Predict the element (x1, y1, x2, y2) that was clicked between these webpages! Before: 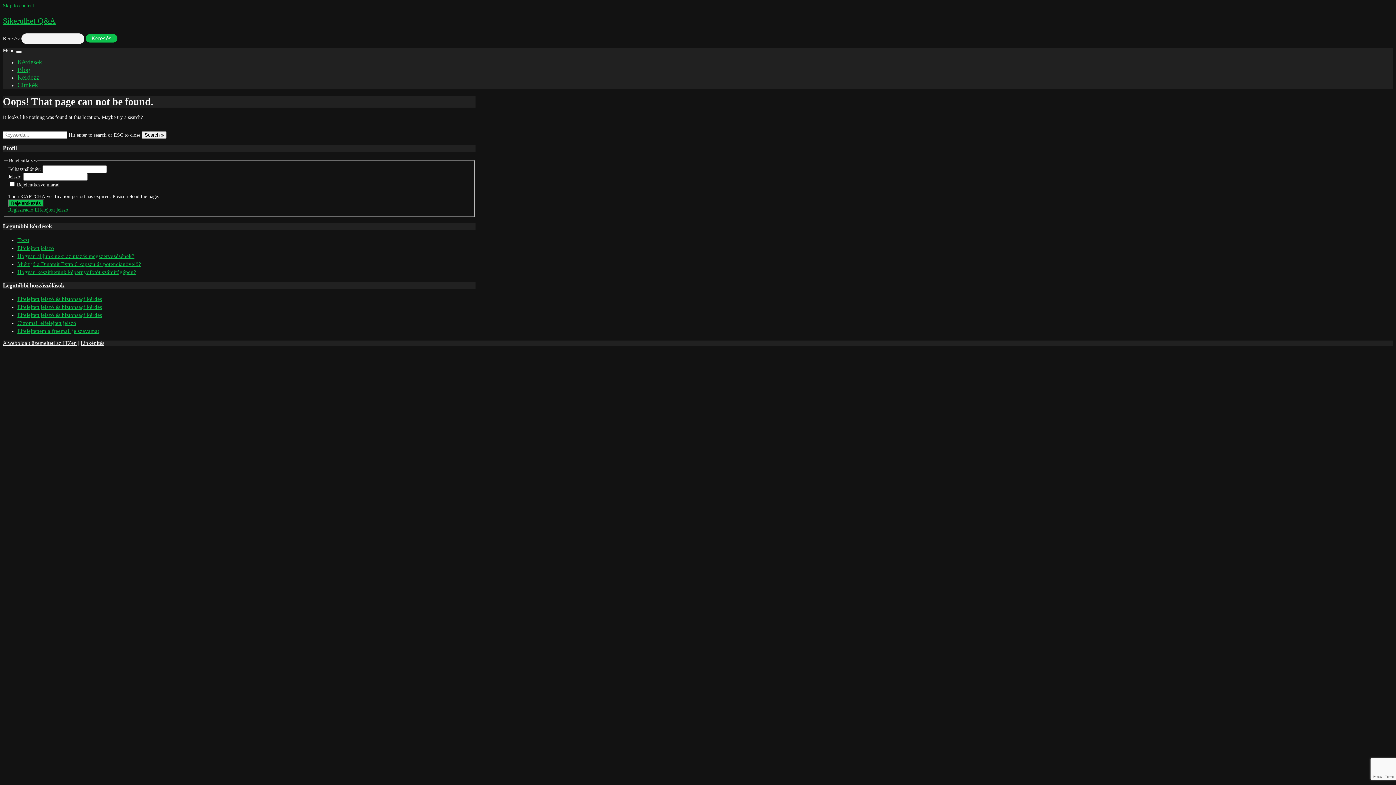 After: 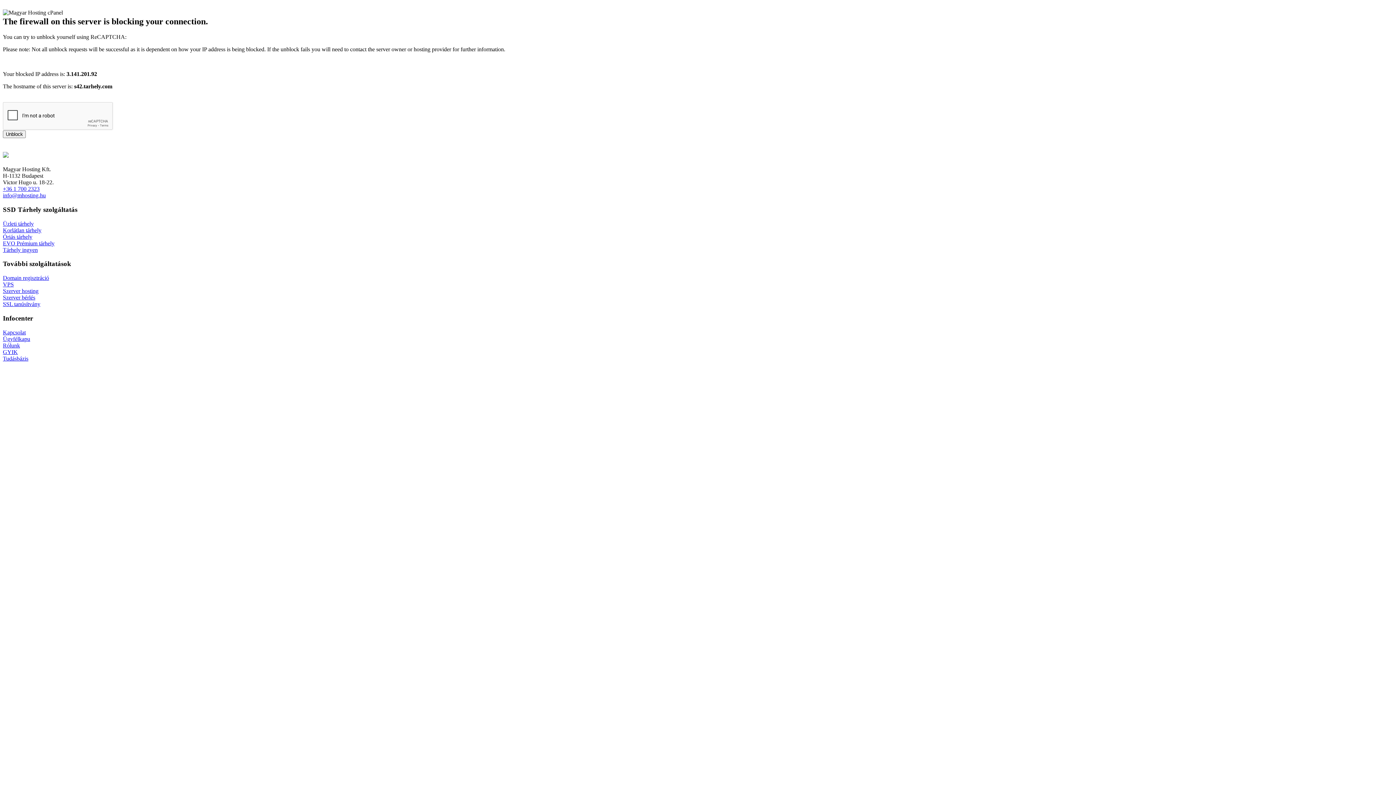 Action: label: Elfelejtett jelszó bbox: (17, 245, 54, 251)